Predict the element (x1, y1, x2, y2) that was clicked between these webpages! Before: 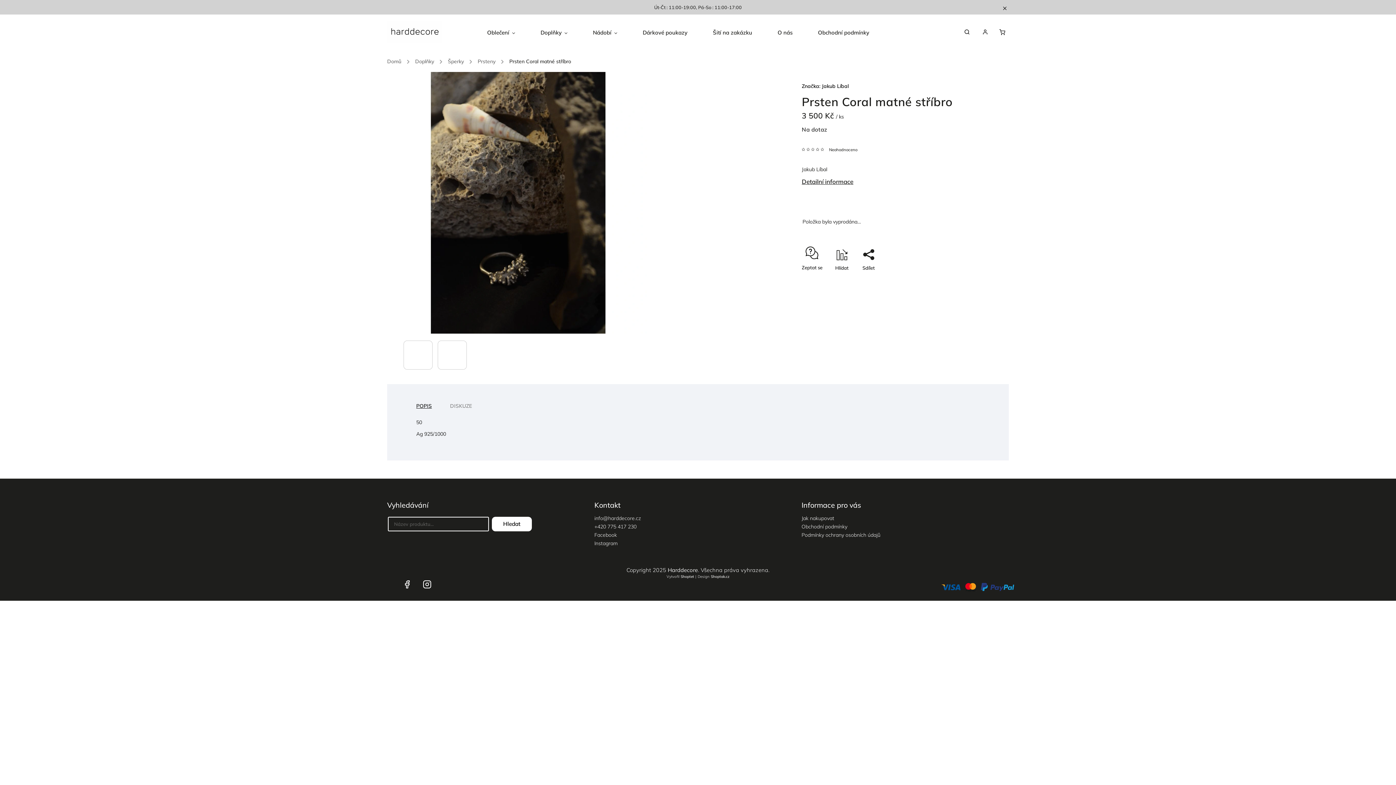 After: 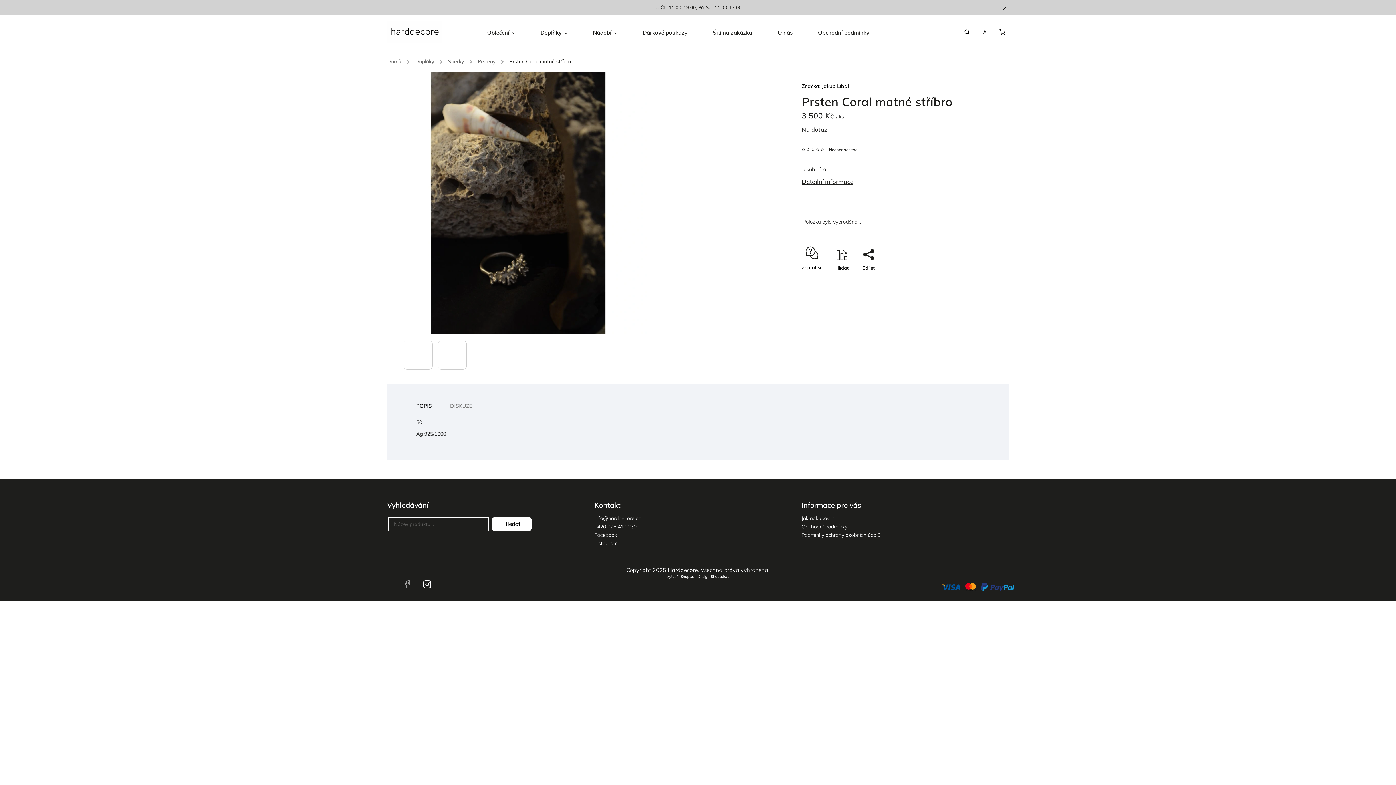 Action: label: Facebook bbox: (401, 579, 412, 590)